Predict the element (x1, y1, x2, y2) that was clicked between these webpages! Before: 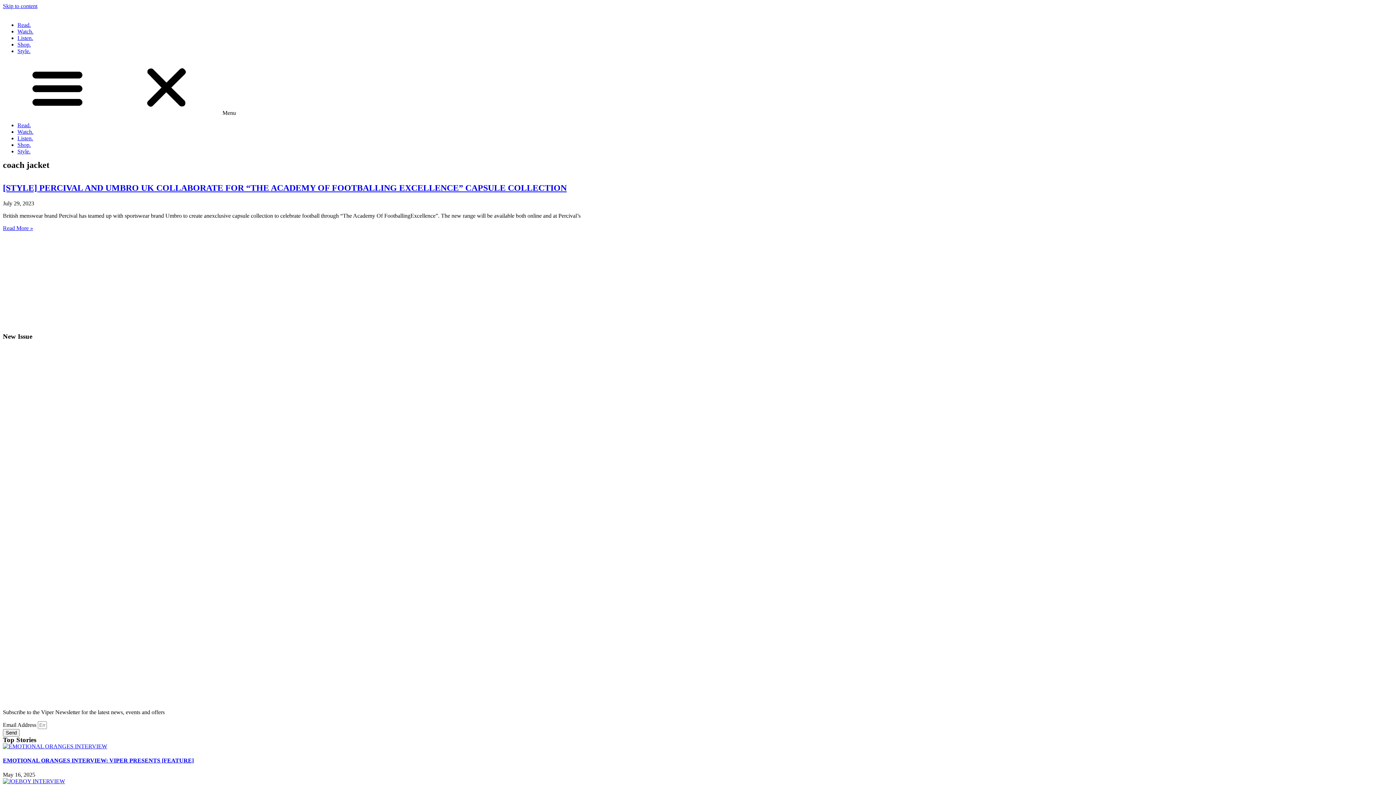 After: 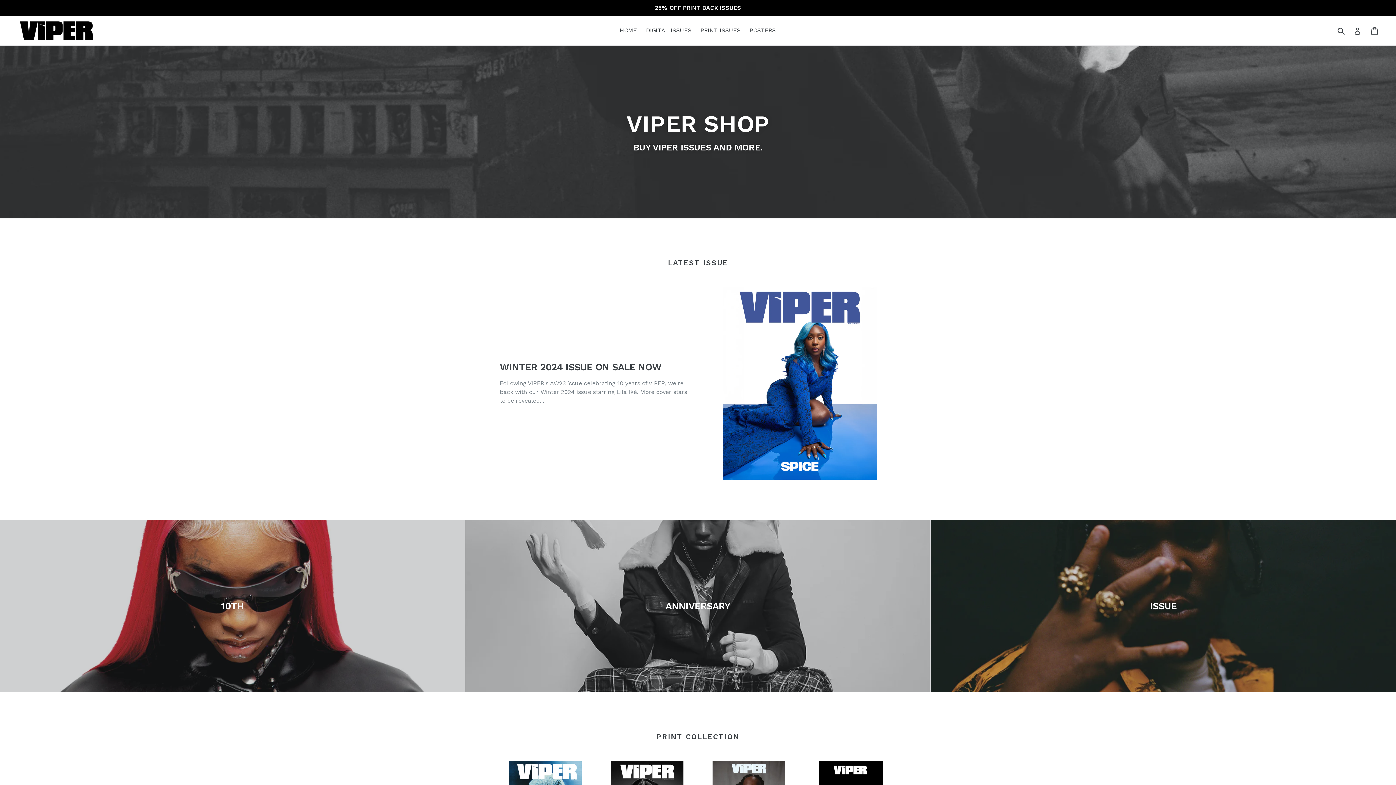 Action: bbox: (17, 41, 30, 47) label: Shop.